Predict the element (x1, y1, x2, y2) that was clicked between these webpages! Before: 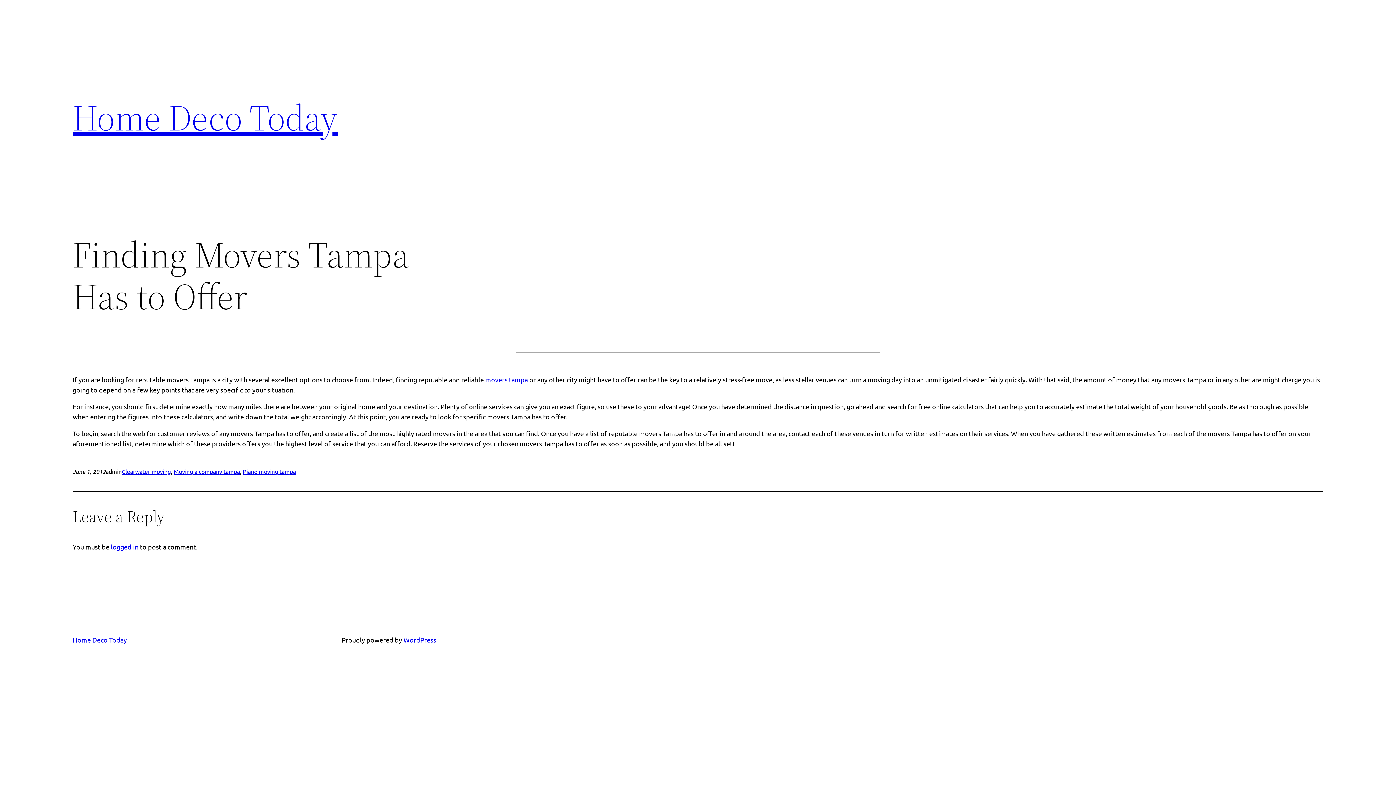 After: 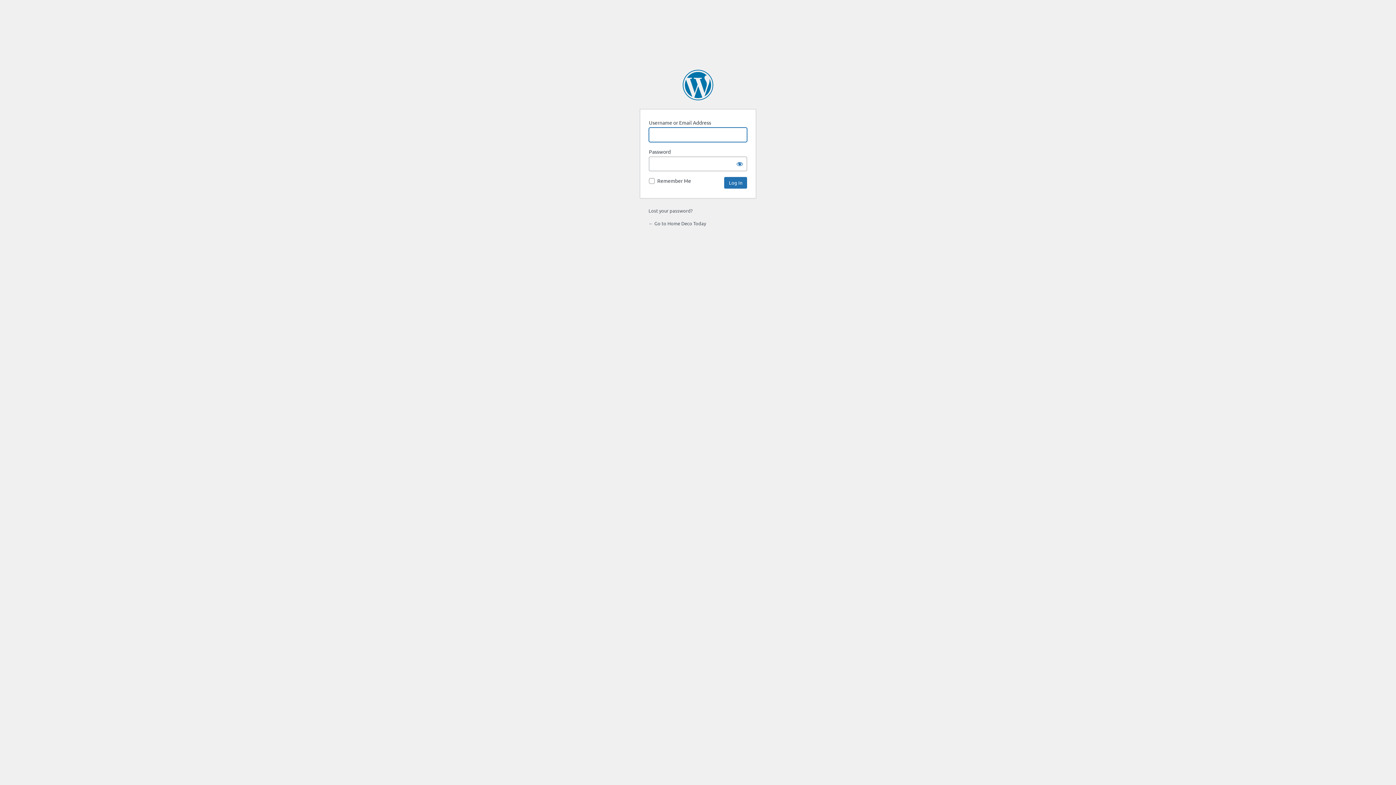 Action: bbox: (110, 543, 138, 550) label: logged in